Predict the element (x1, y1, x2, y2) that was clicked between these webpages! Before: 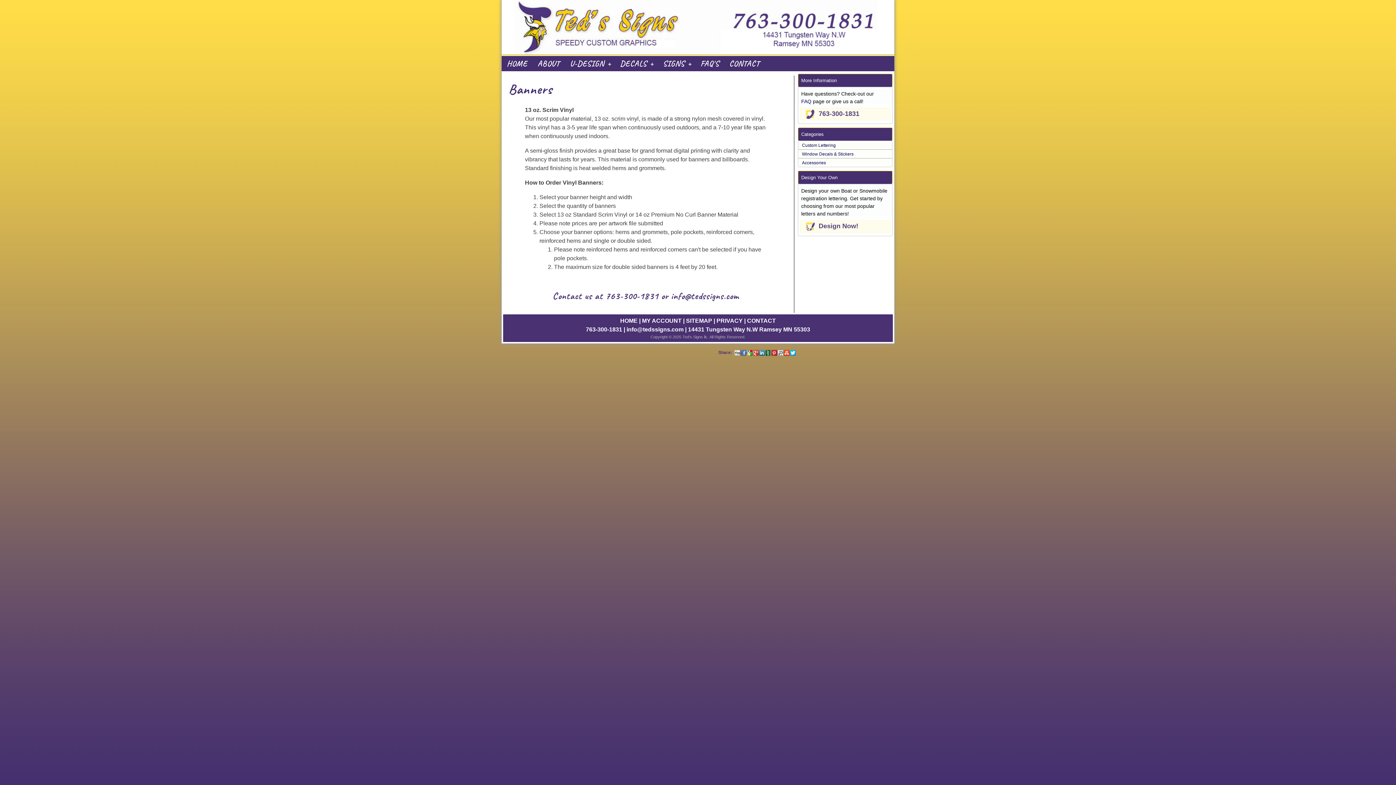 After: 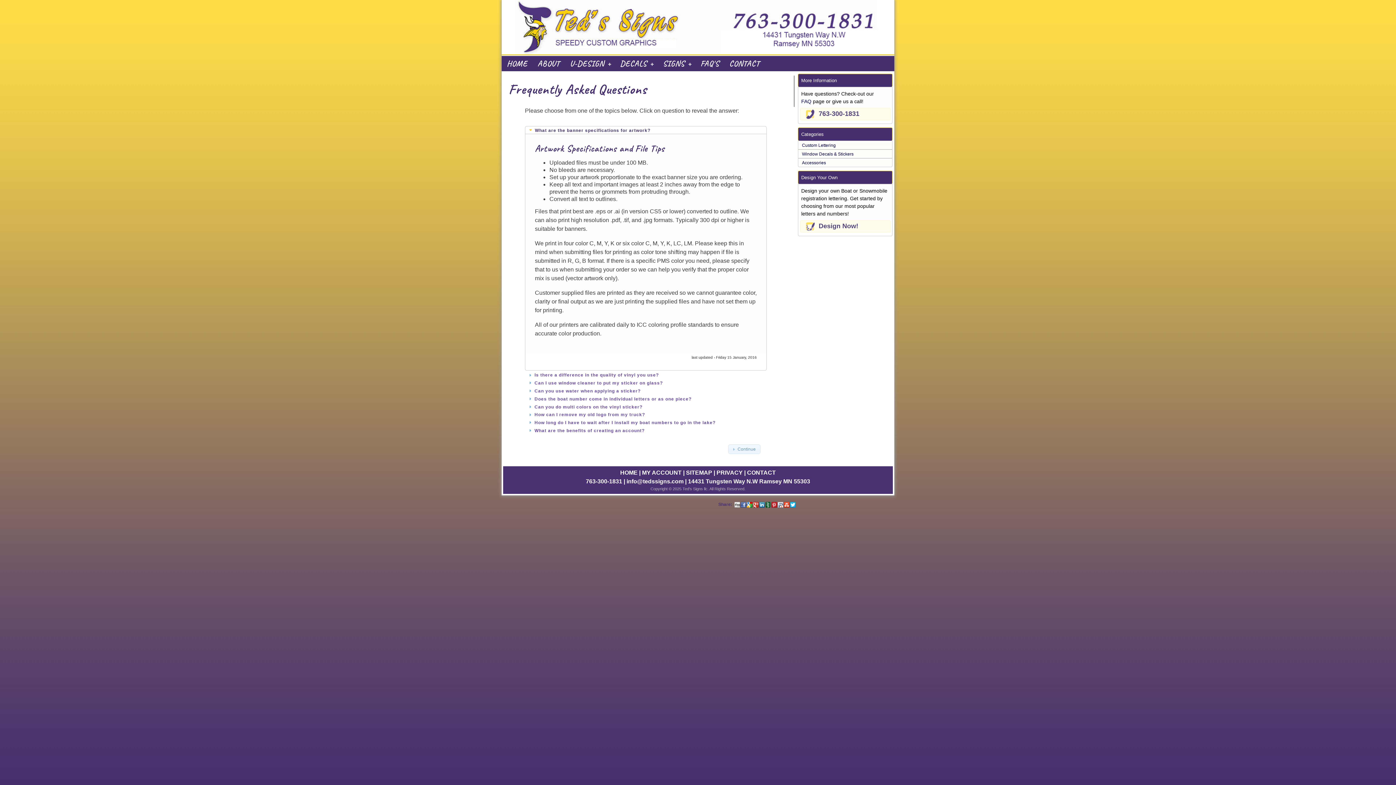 Action: label: FAQ'S bbox: (695, 56, 724, 71)